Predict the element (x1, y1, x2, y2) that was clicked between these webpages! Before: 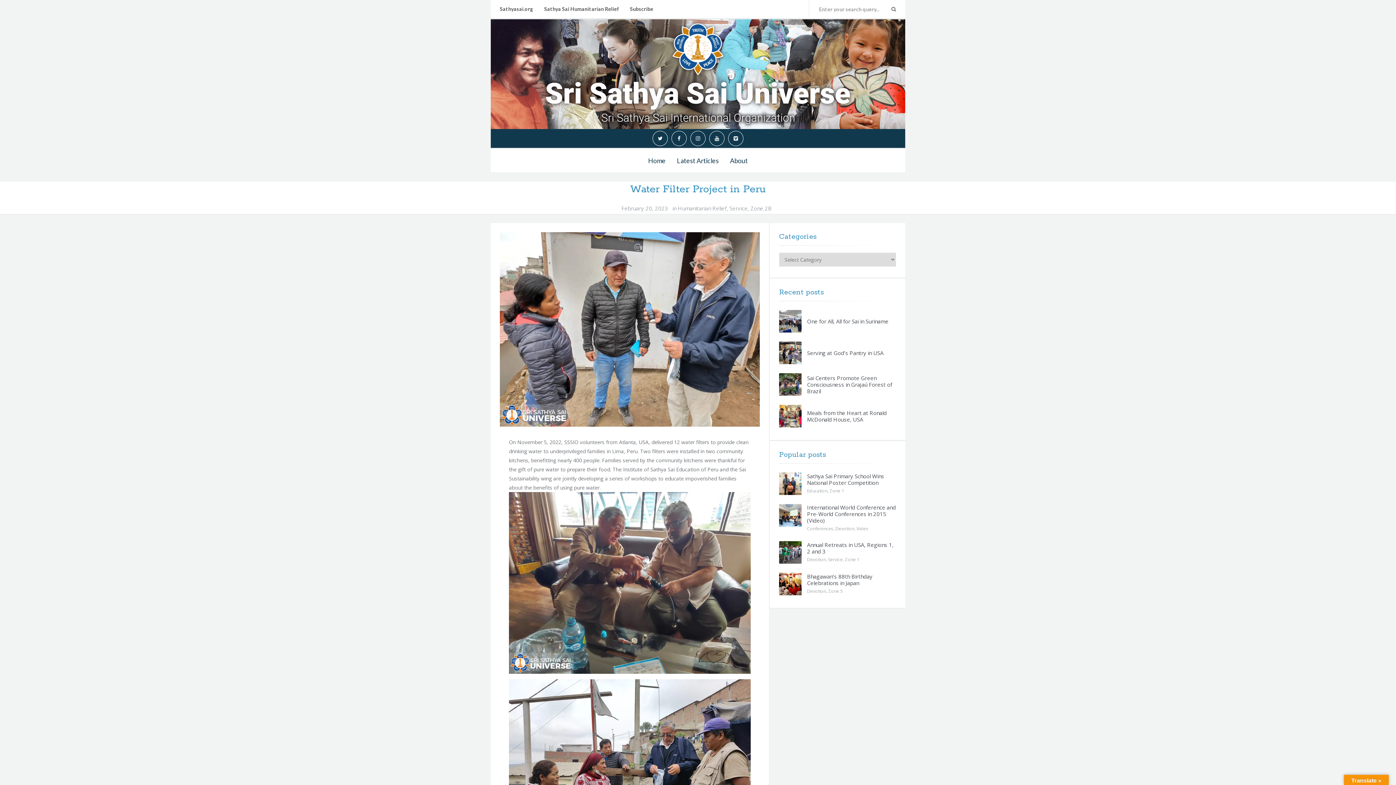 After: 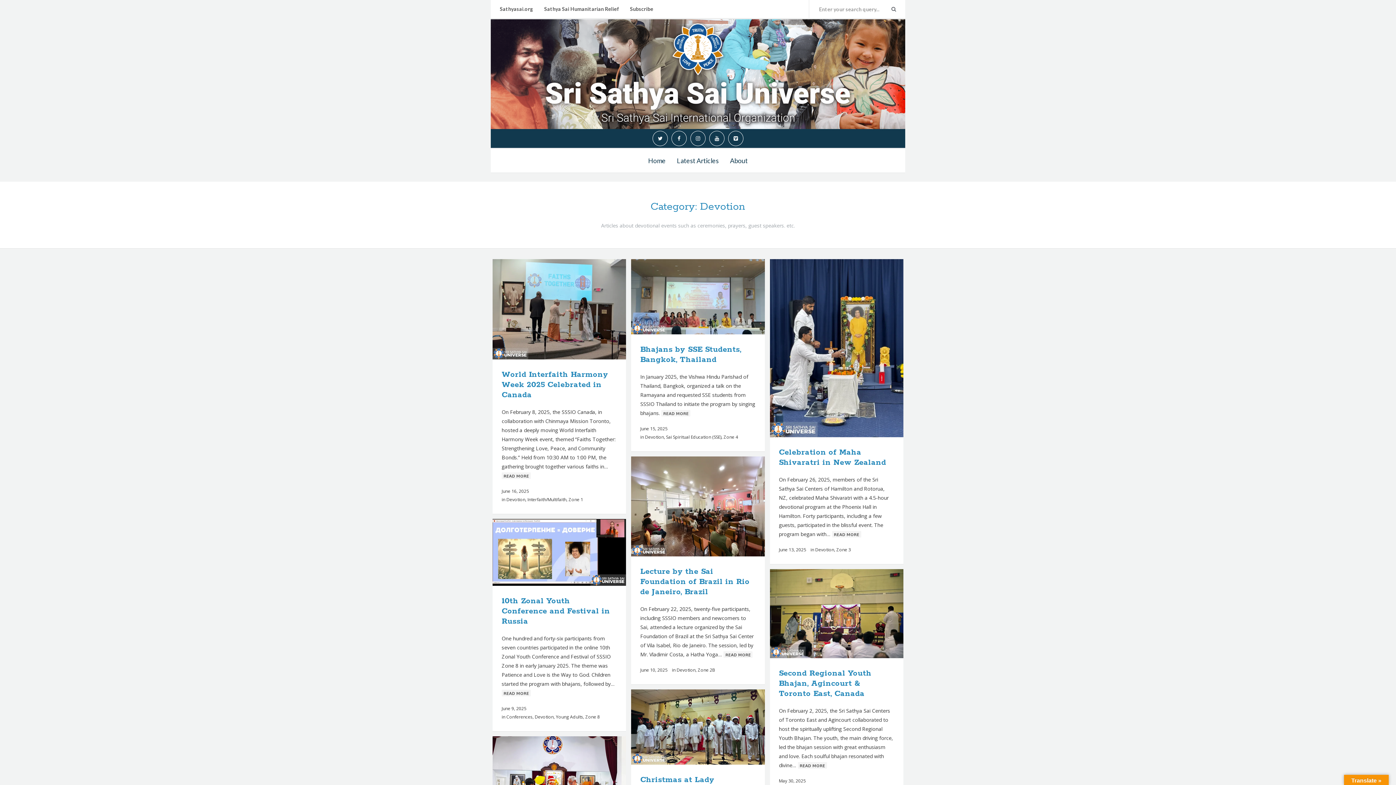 Action: label: Devotion bbox: (807, 556, 826, 562)